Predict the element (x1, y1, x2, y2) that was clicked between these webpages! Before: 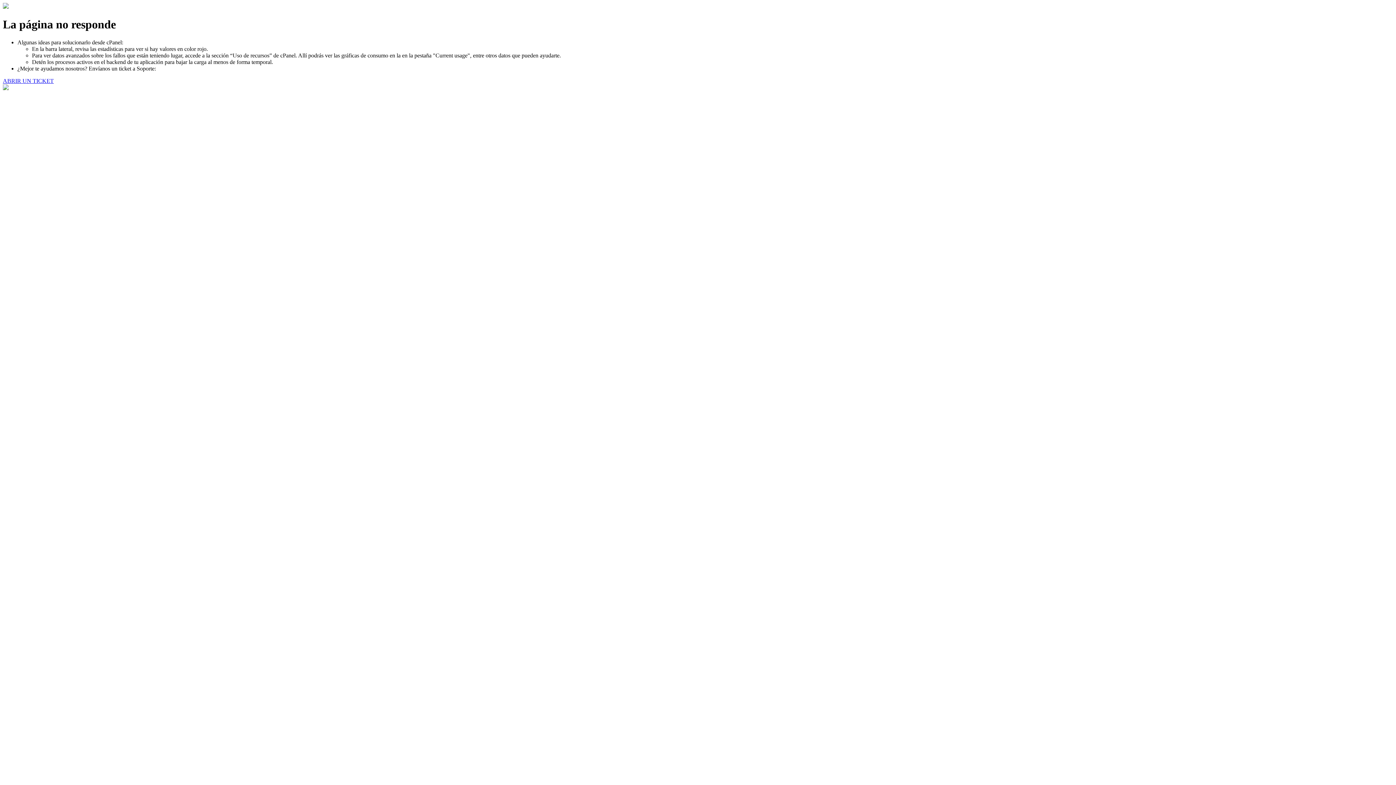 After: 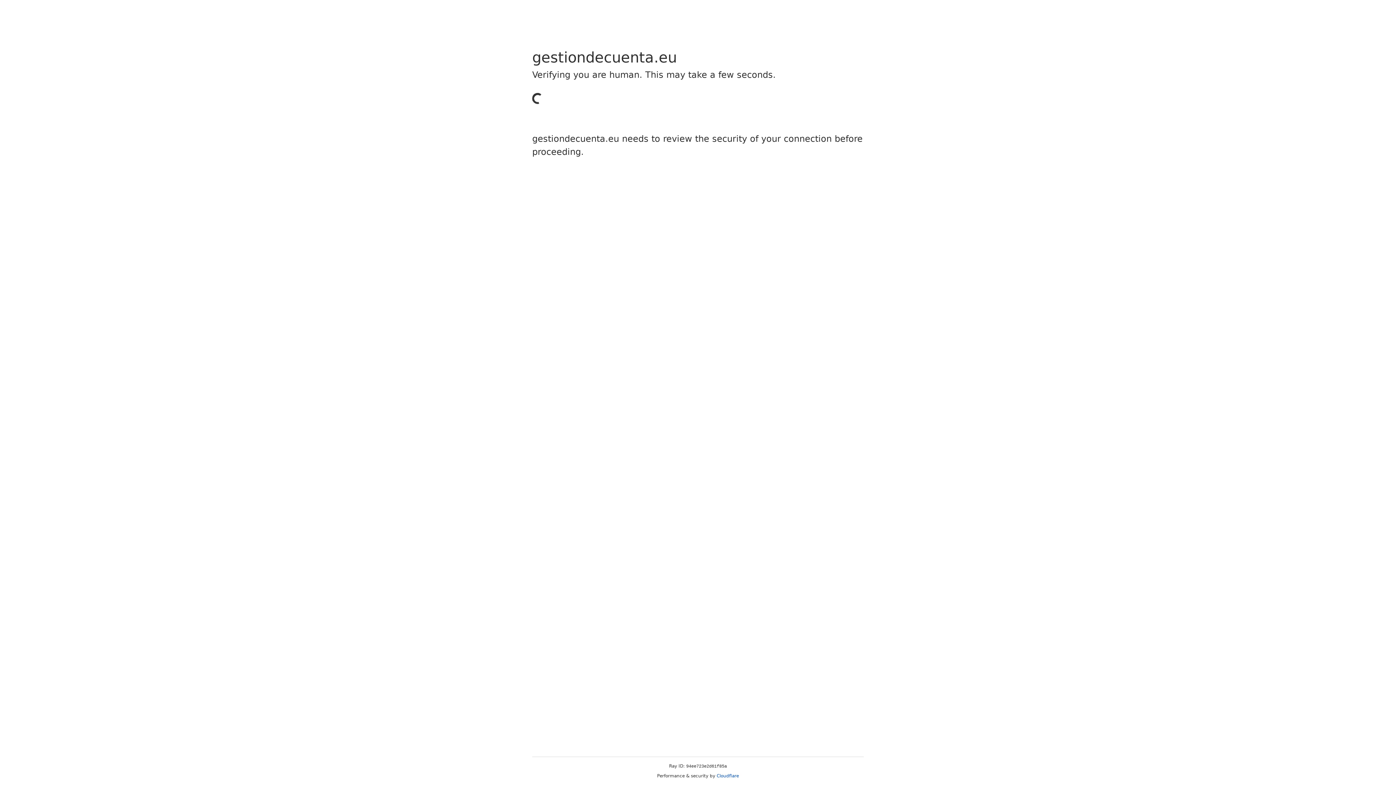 Action: label: ABRIR UN TICKET bbox: (2, 77, 53, 83)